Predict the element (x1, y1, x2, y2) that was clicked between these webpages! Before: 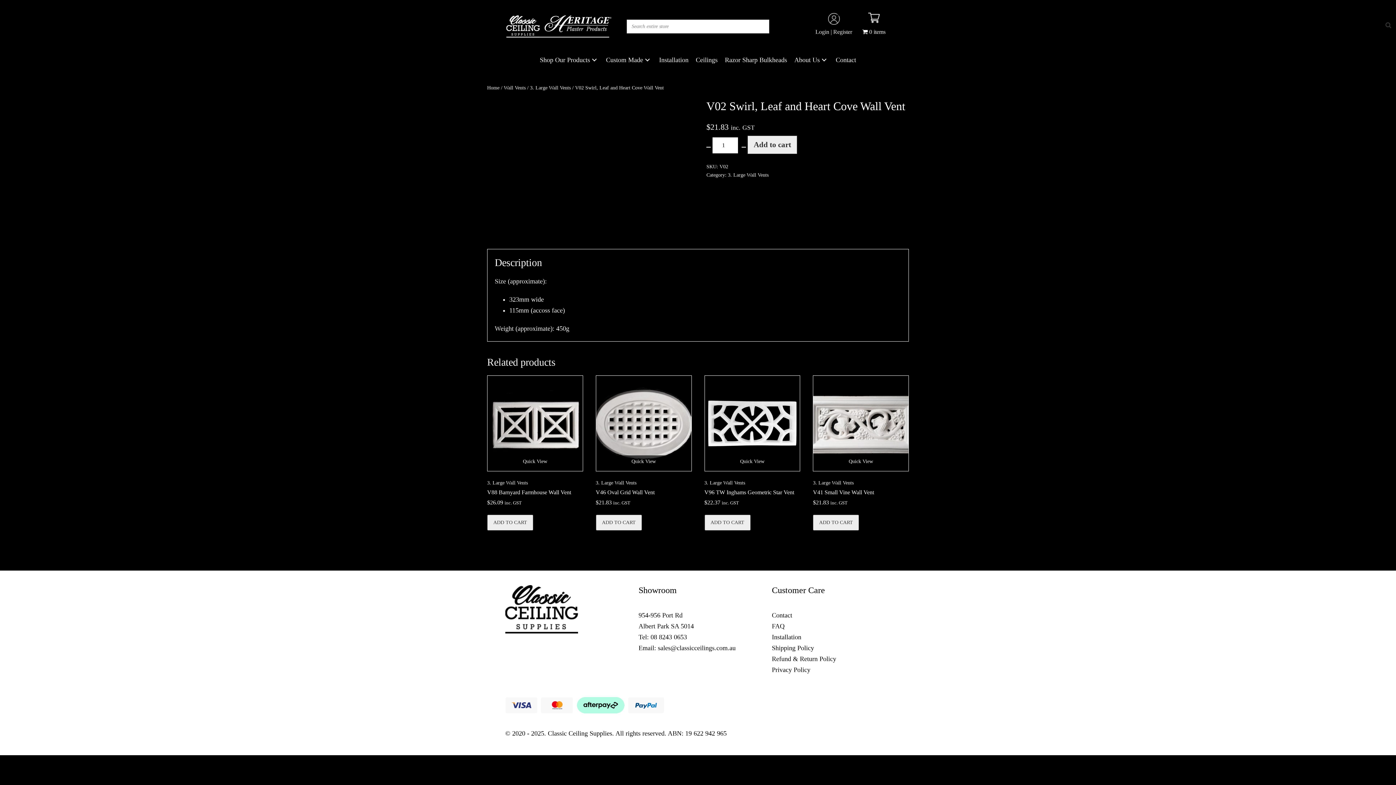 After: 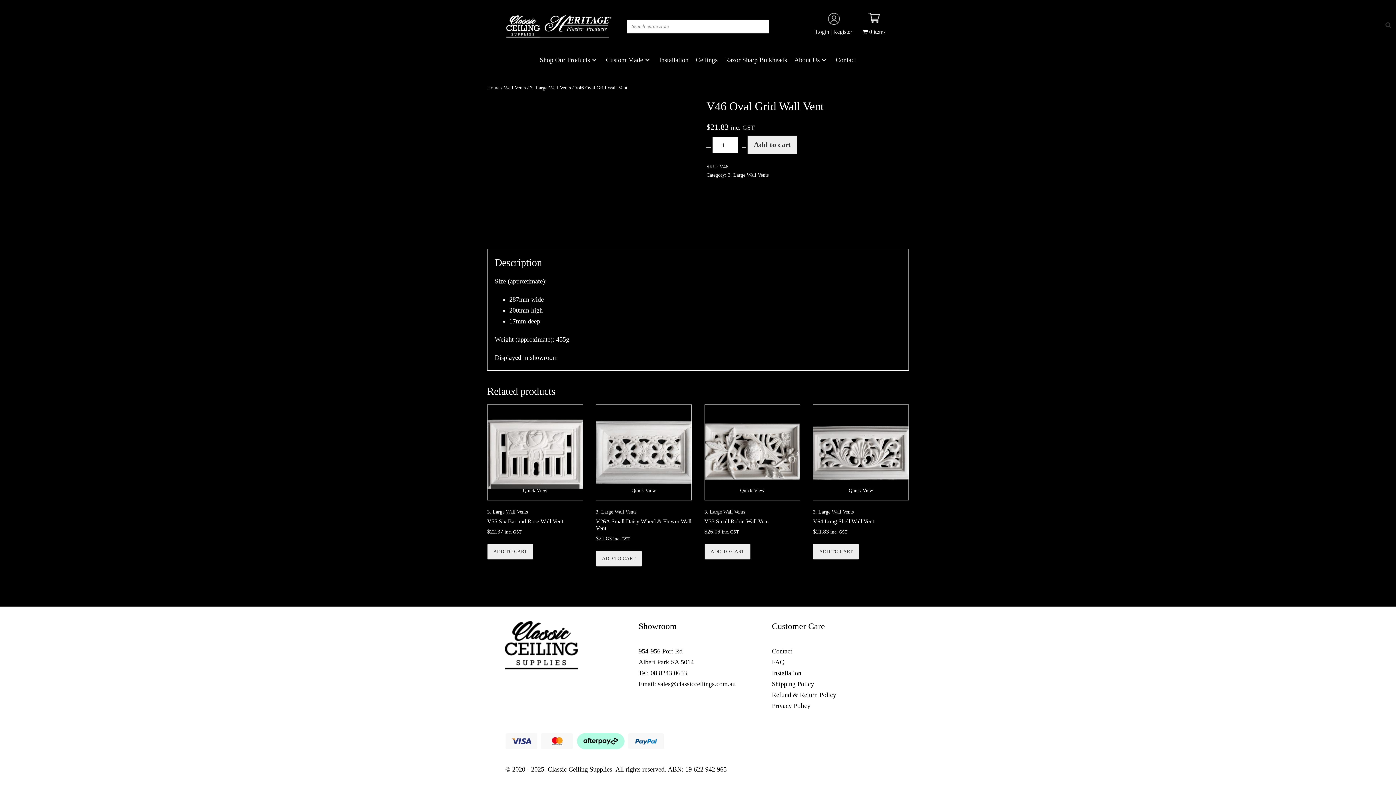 Action: bbox: (595, 488, 691, 495) label: V46 Oval Grid Wall Vent